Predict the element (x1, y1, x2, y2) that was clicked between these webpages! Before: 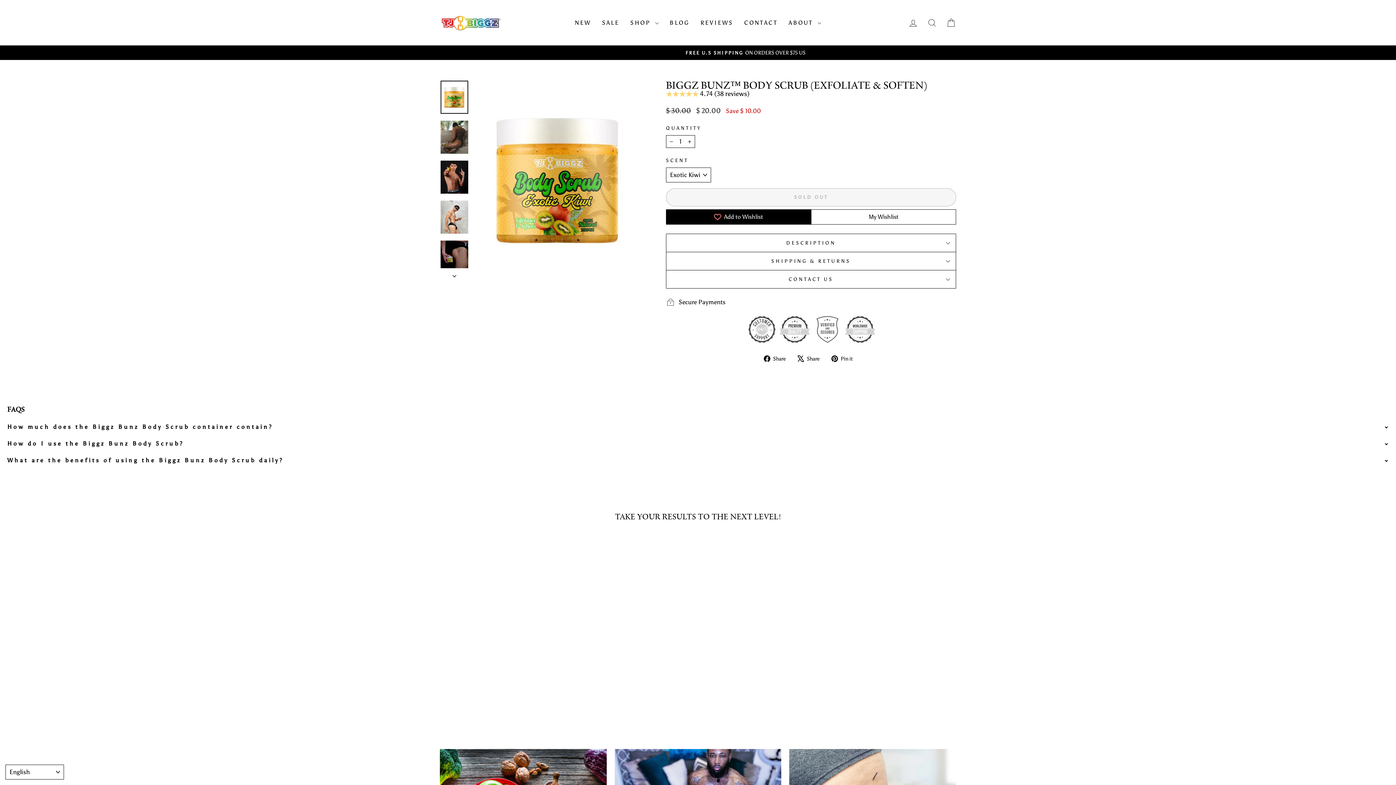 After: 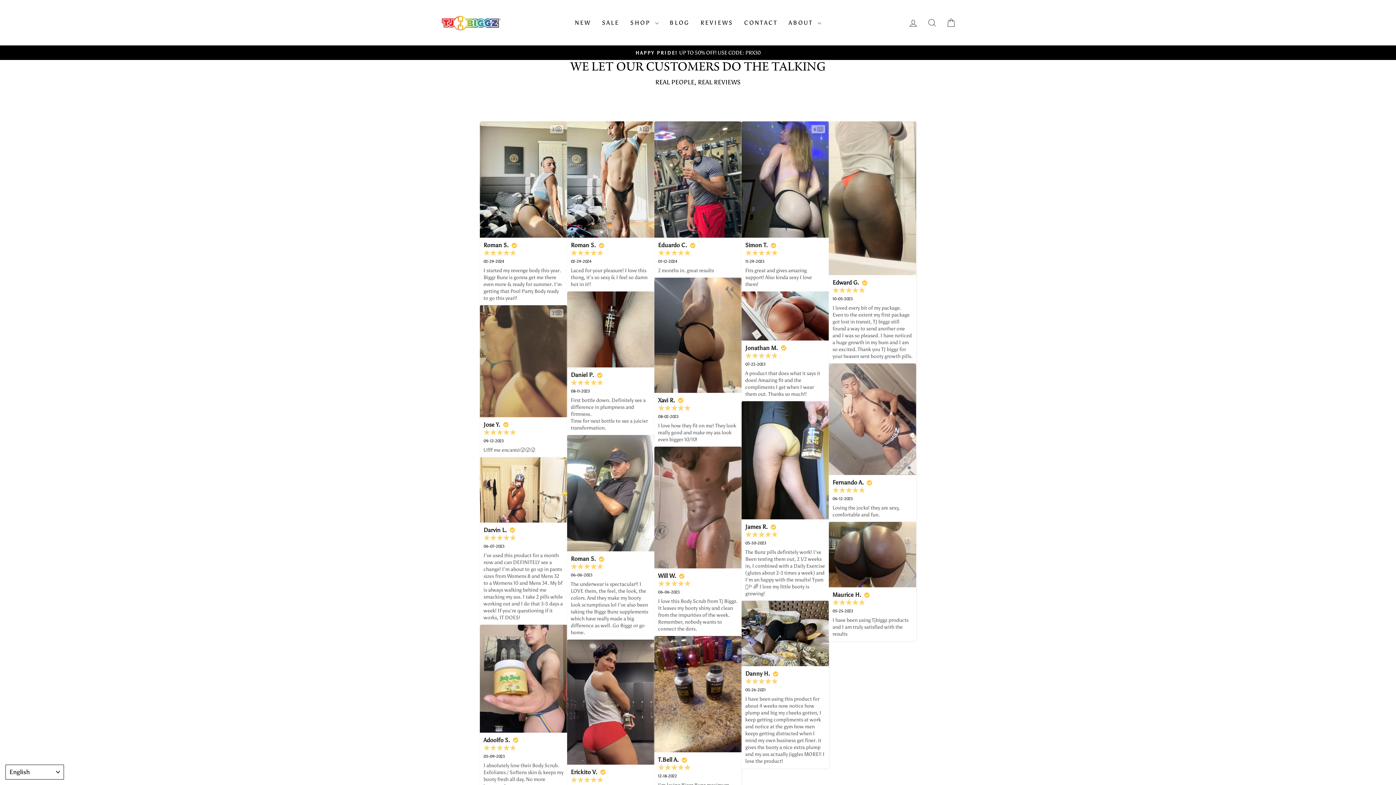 Action: bbox: (695, 16, 738, 29) label: REVIEWS